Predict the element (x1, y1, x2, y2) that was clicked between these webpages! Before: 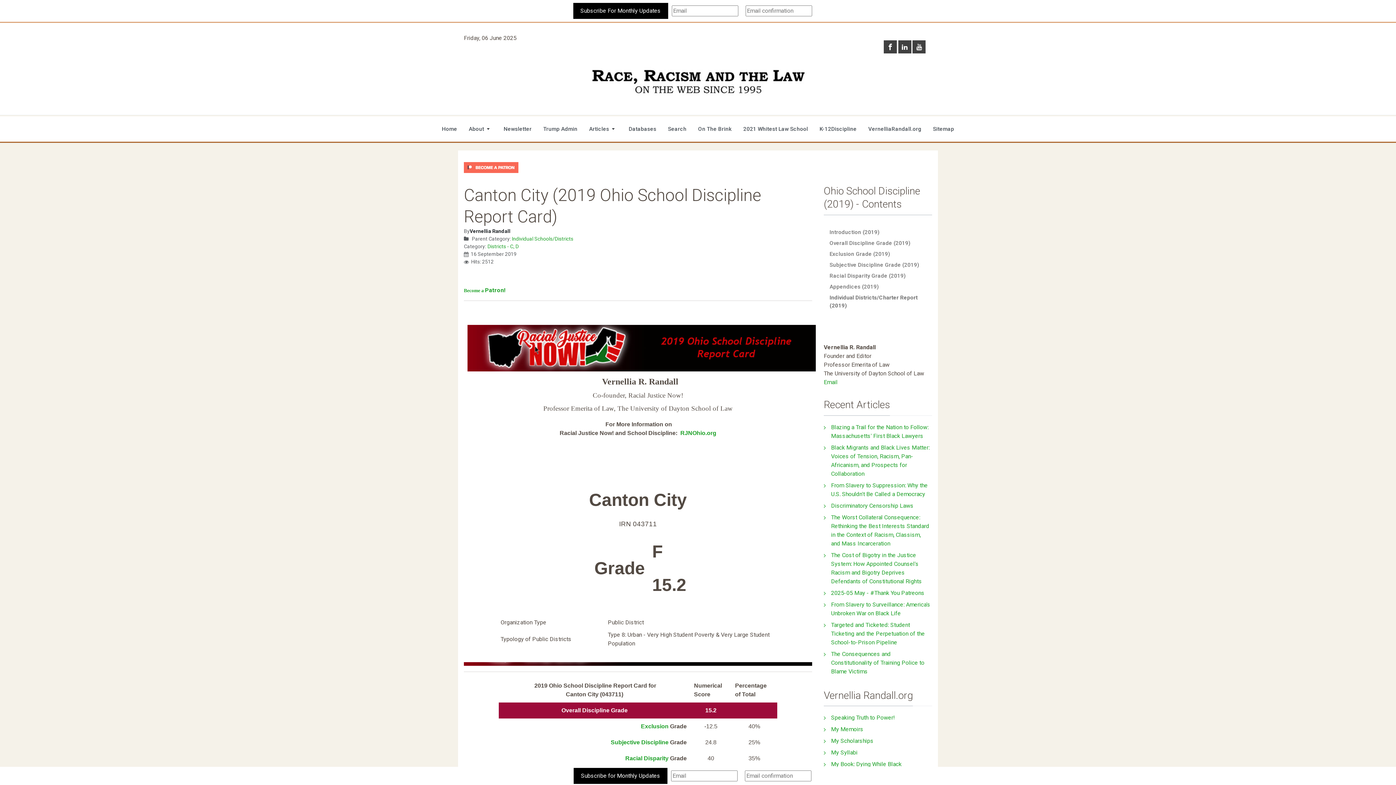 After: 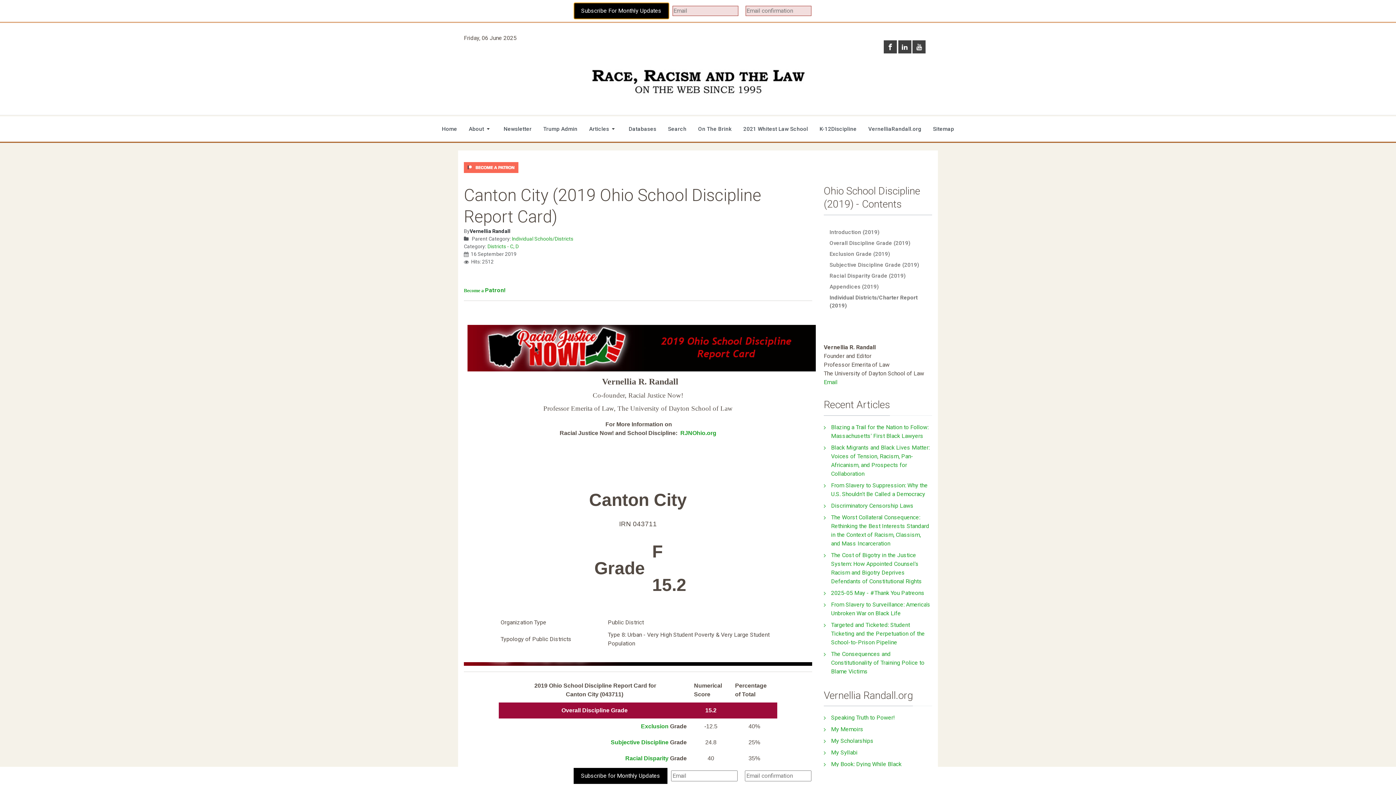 Action: bbox: (573, 2, 668, 18) label: Subscribe For Monthly Updates